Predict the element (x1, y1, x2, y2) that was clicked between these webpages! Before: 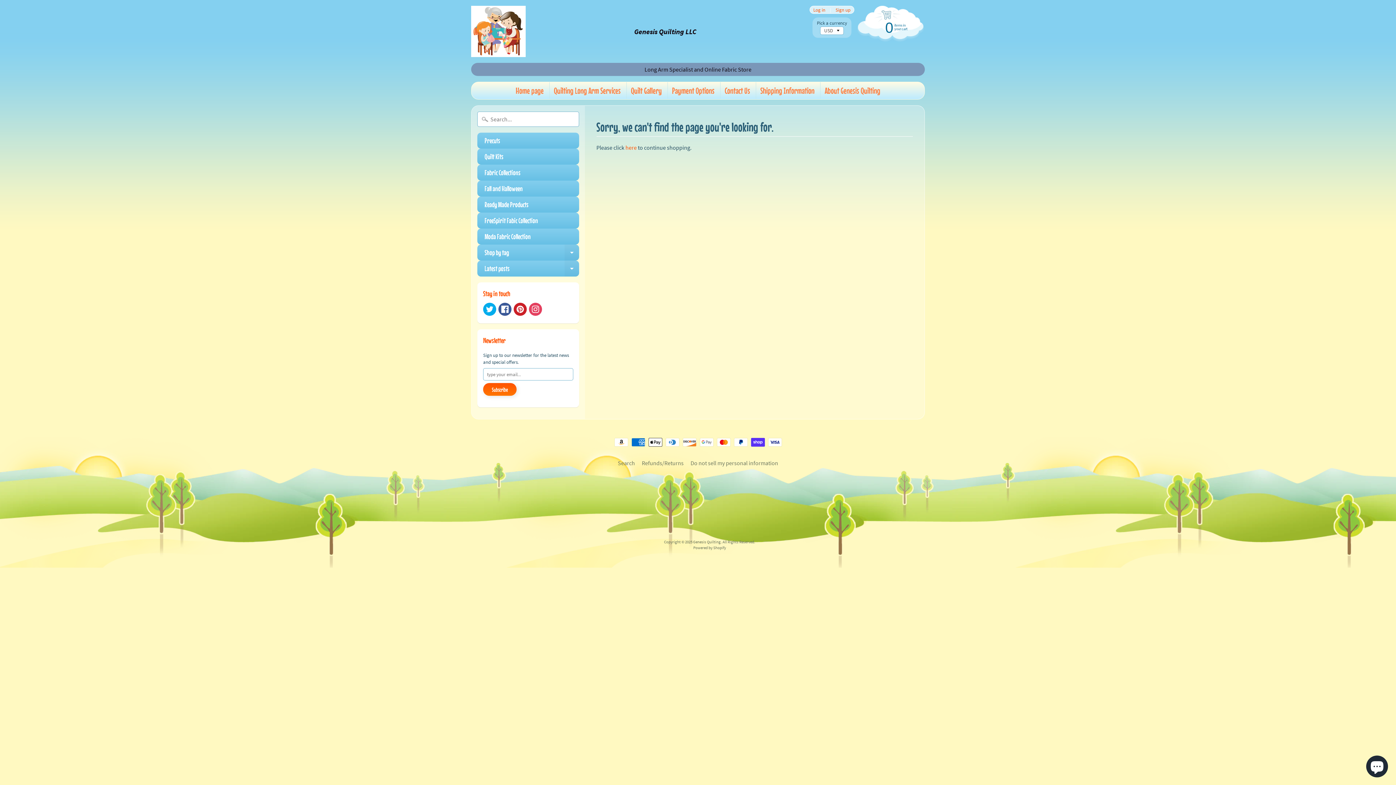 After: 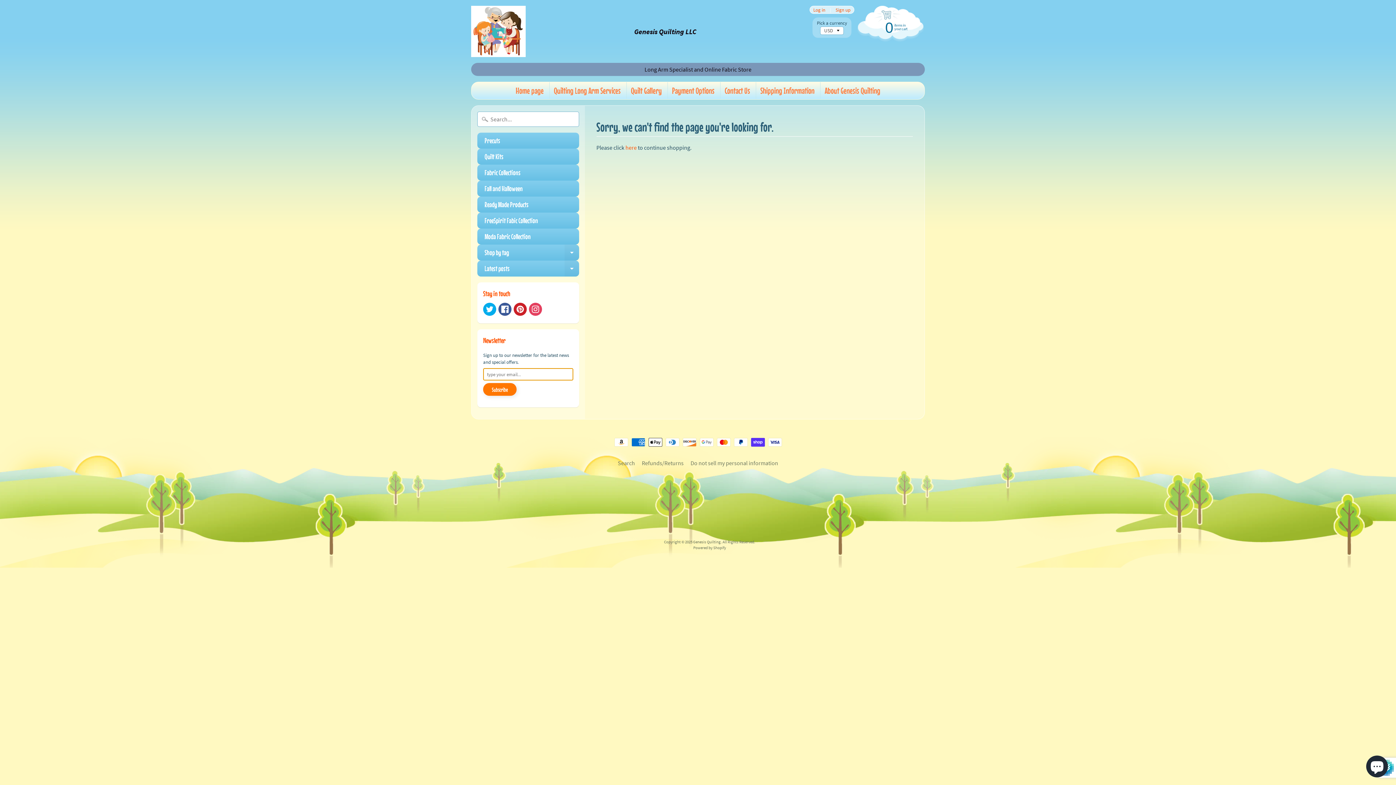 Action: bbox: (483, 383, 516, 396) label: Subscribe